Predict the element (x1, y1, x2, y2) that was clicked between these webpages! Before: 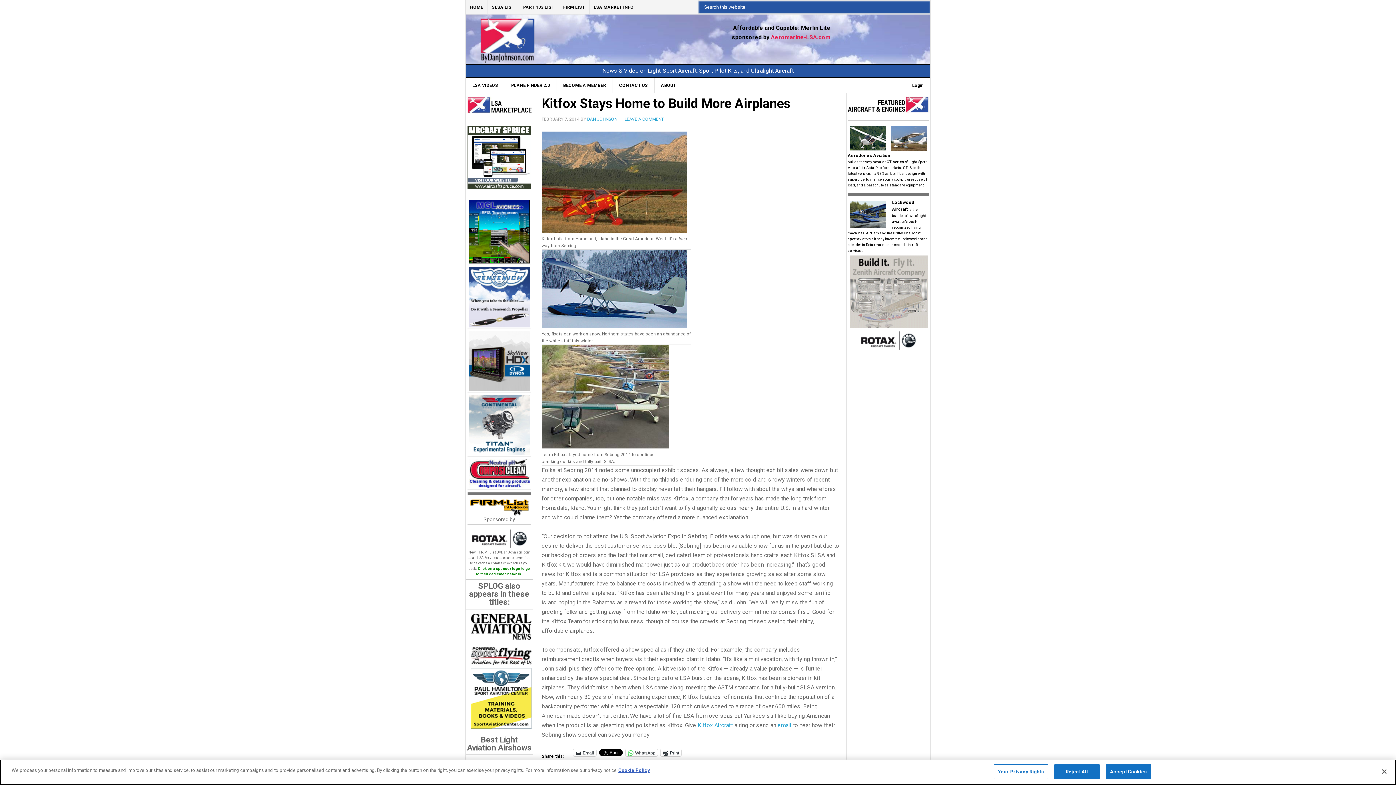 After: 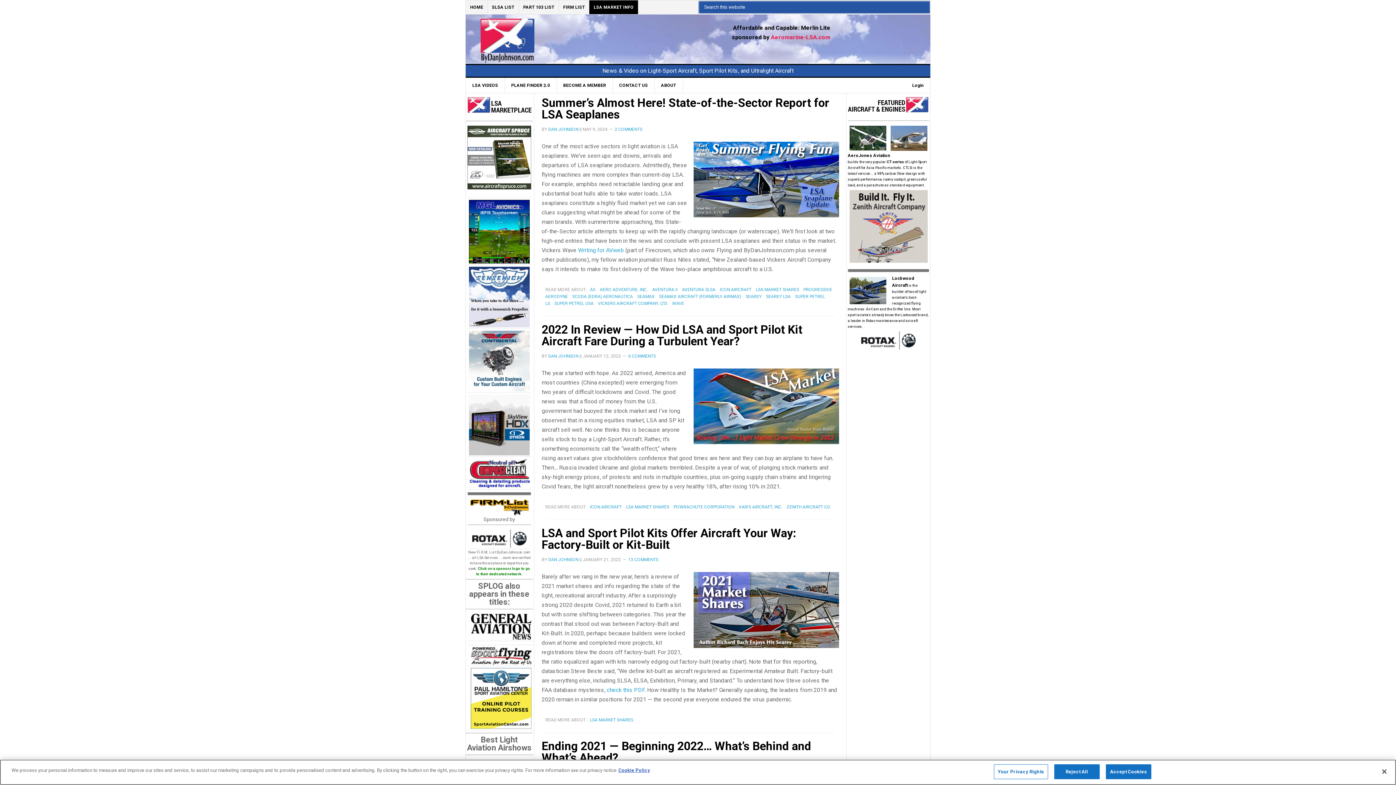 Action: bbox: (589, 0, 638, 14) label: LSA MARKET INFO